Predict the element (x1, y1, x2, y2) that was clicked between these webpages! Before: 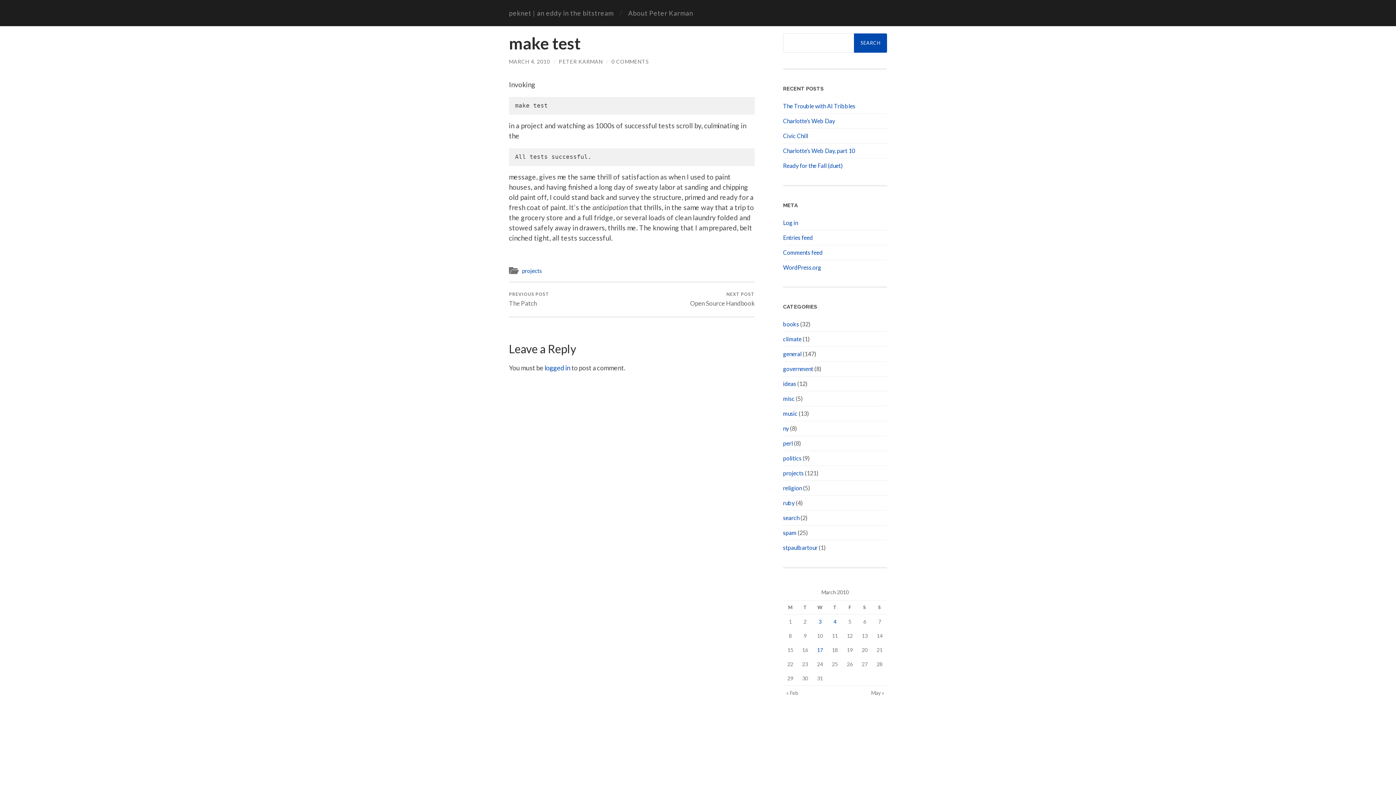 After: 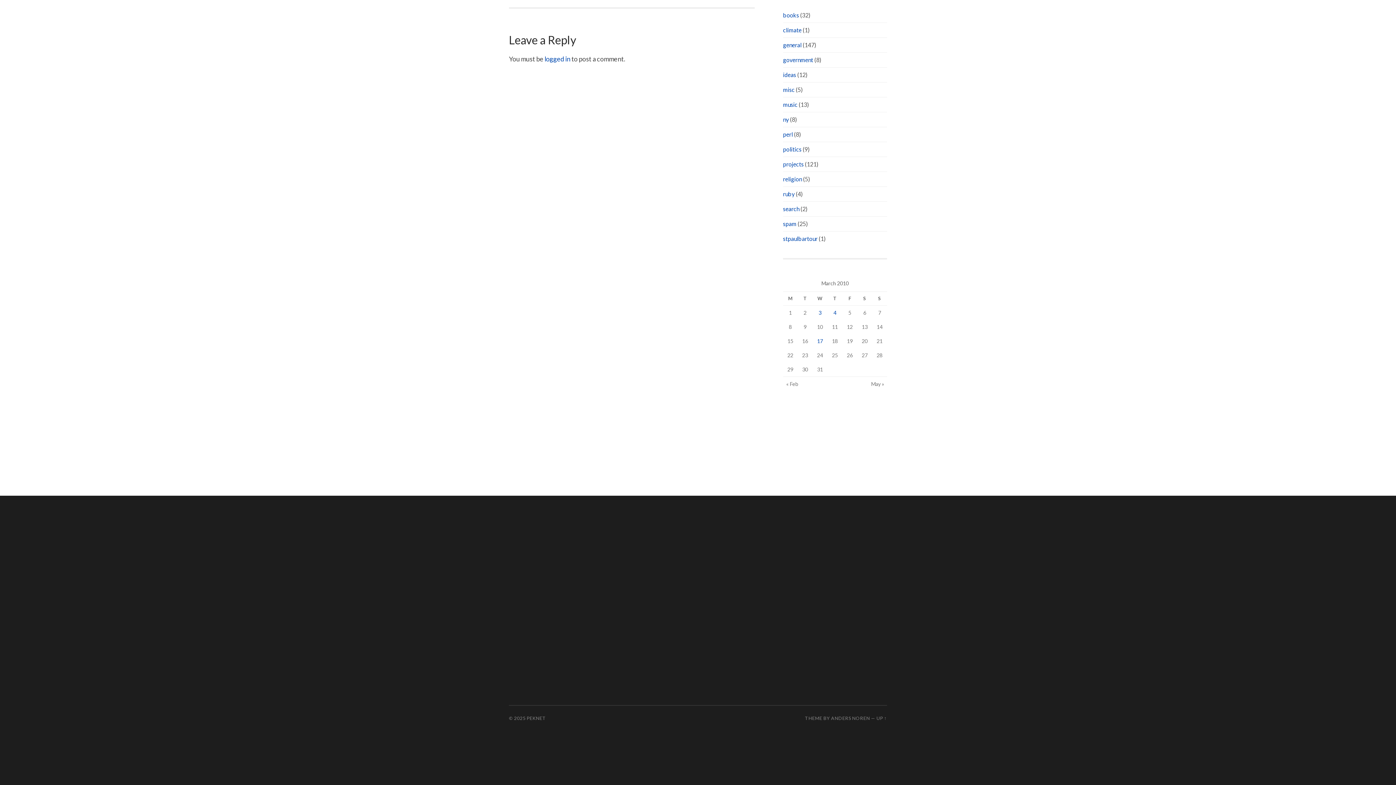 Action: label: 0 COMMENTS bbox: (611, 58, 649, 64)